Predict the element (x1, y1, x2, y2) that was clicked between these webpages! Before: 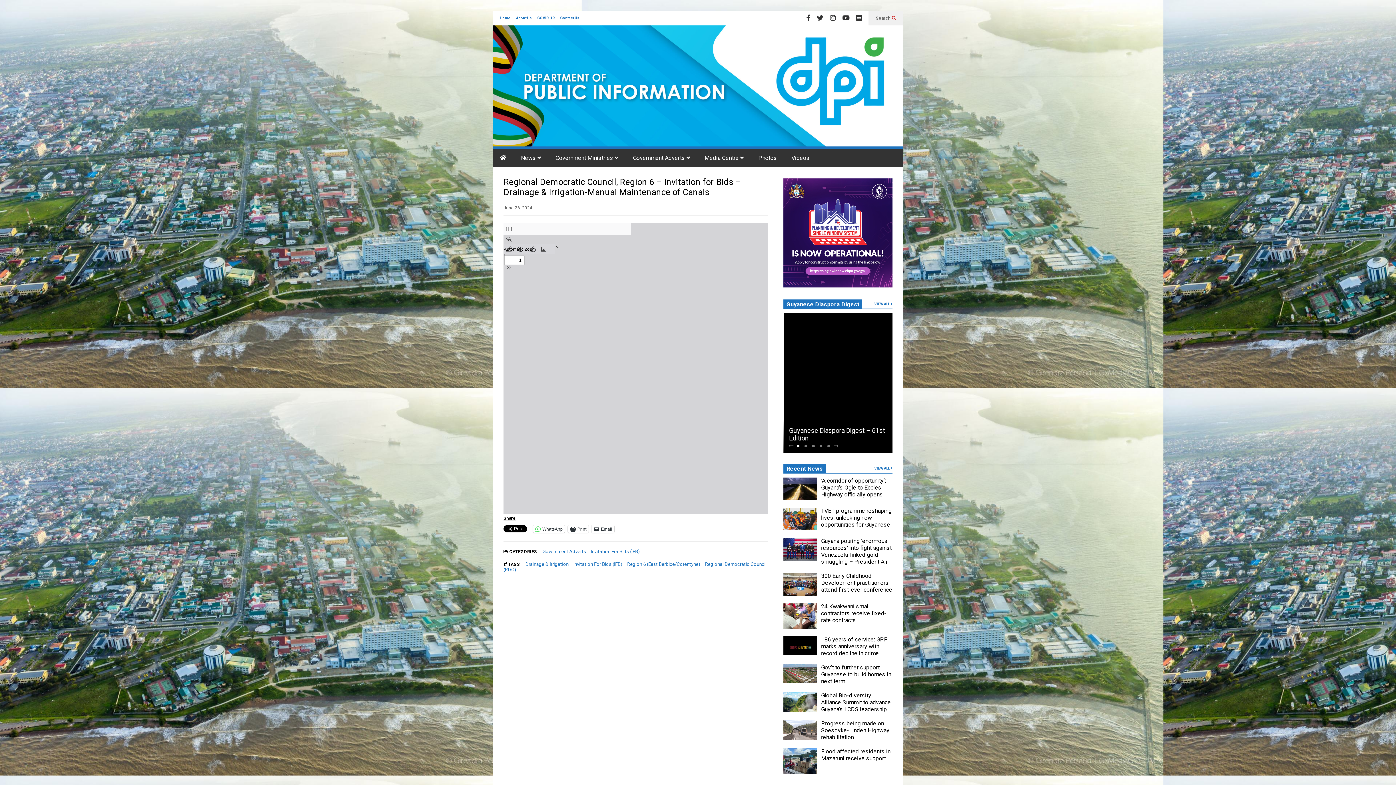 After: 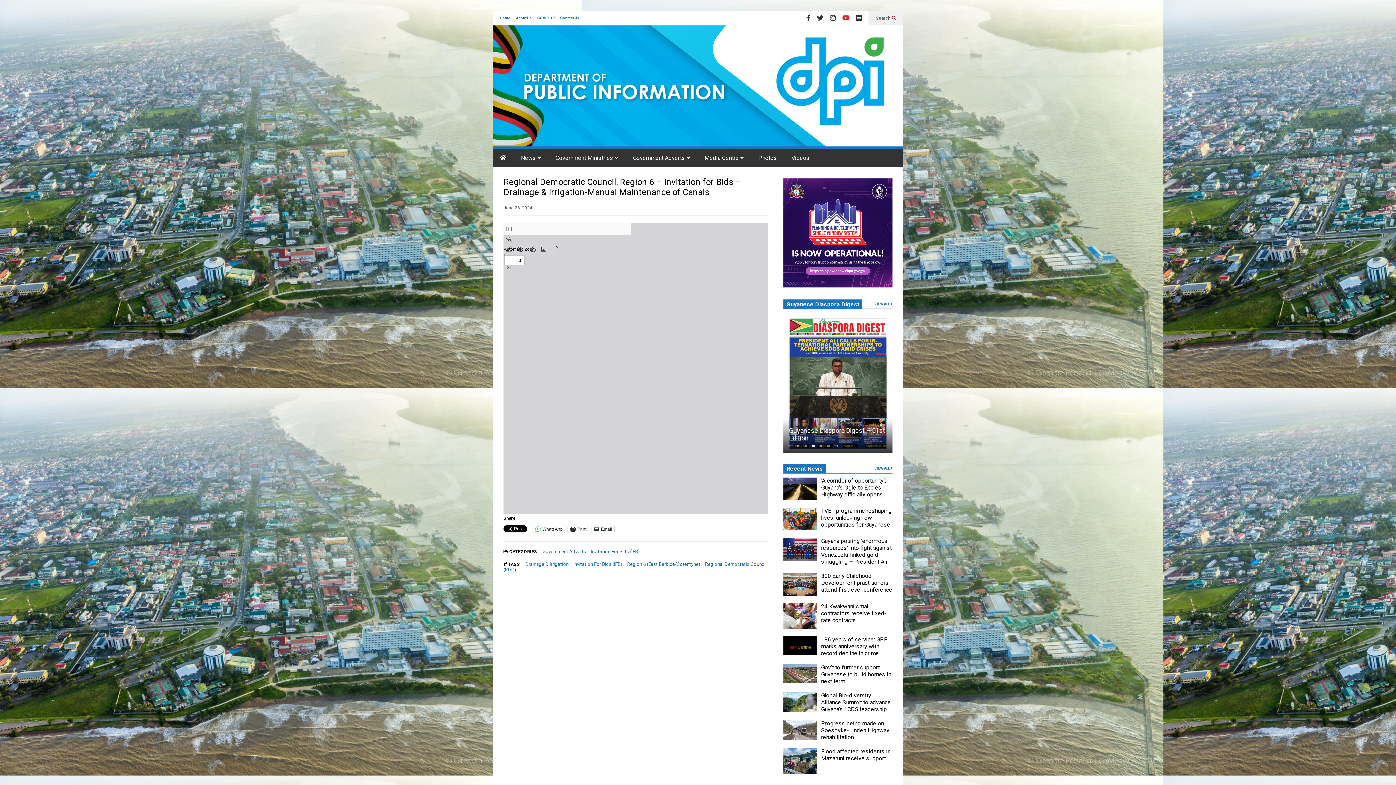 Action: bbox: (842, 10, 849, 25)